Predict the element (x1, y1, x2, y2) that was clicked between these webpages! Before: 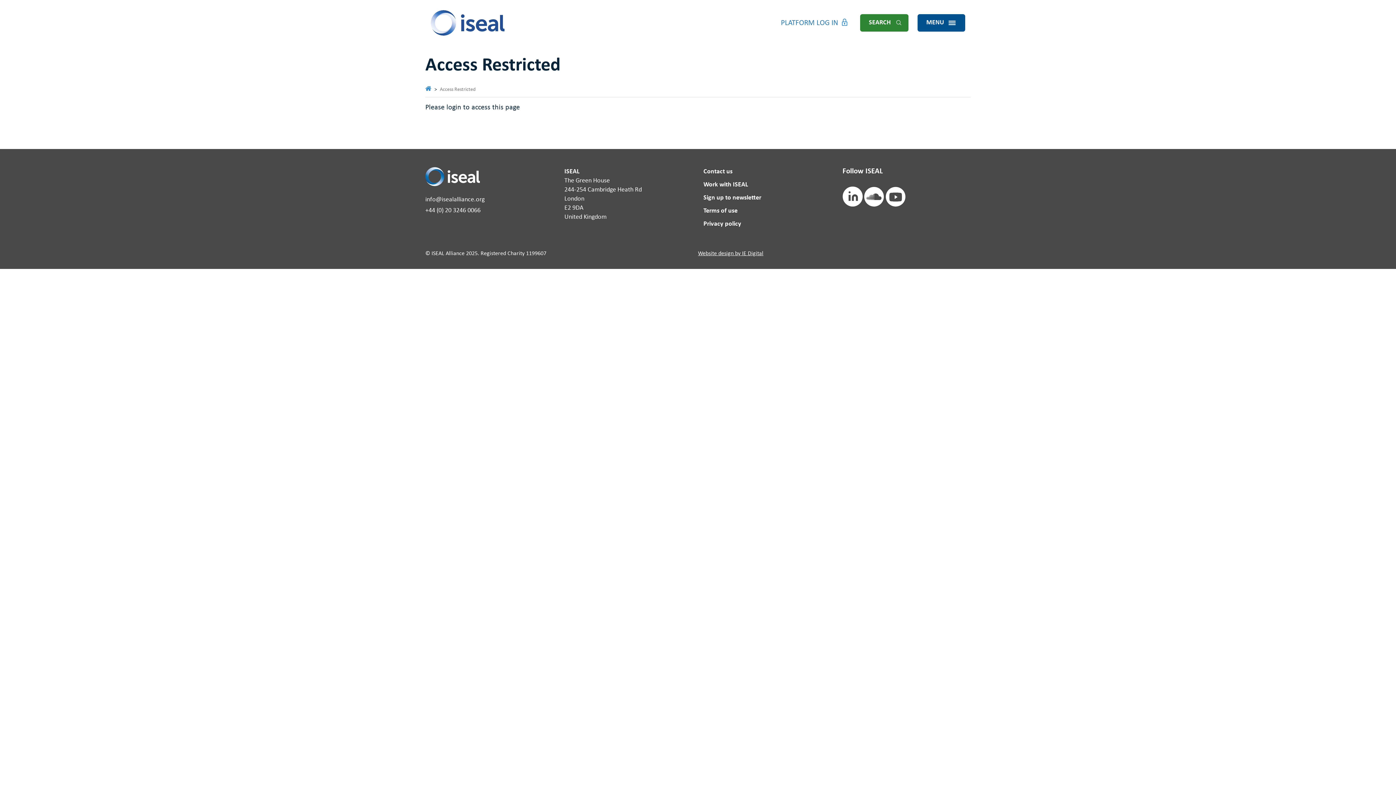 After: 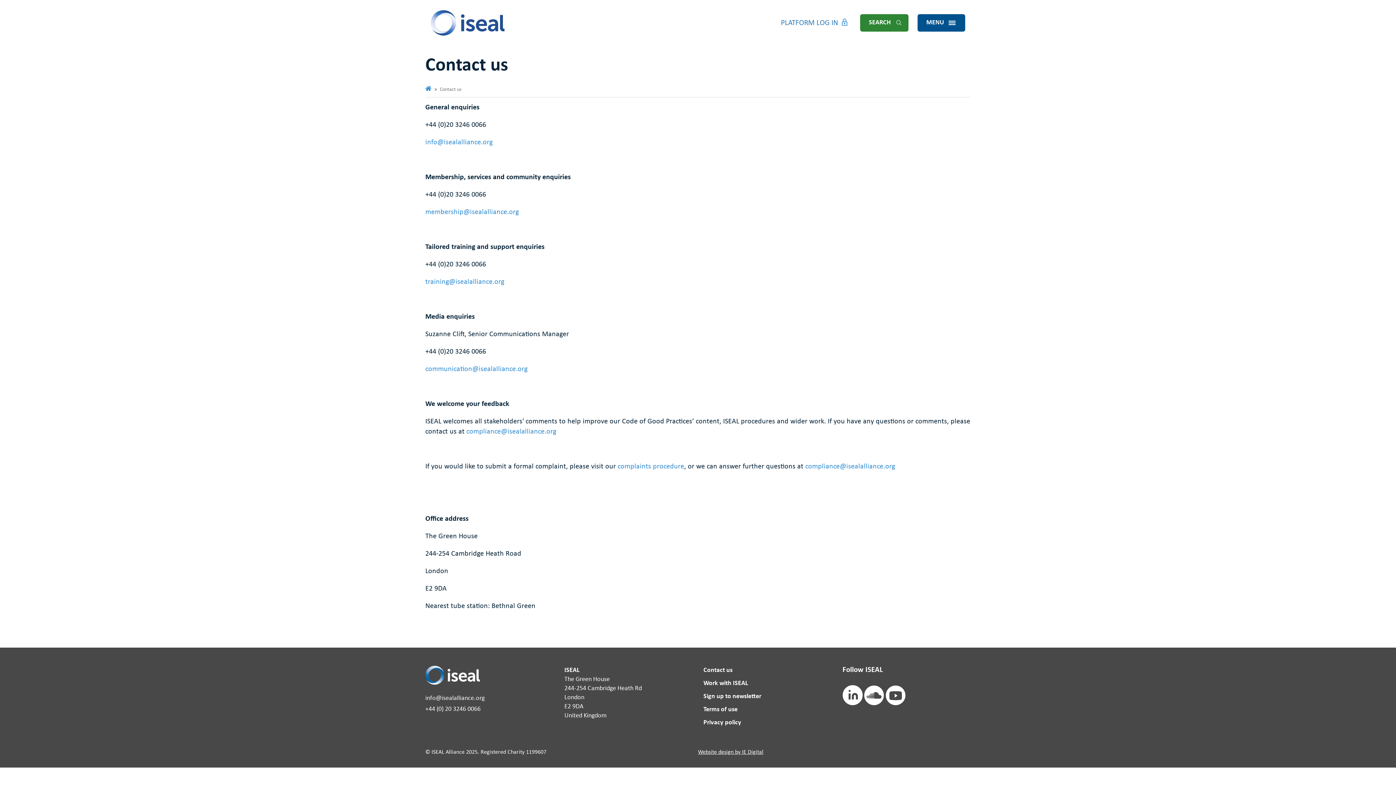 Action: label: Contact us bbox: (703, 167, 732, 176)